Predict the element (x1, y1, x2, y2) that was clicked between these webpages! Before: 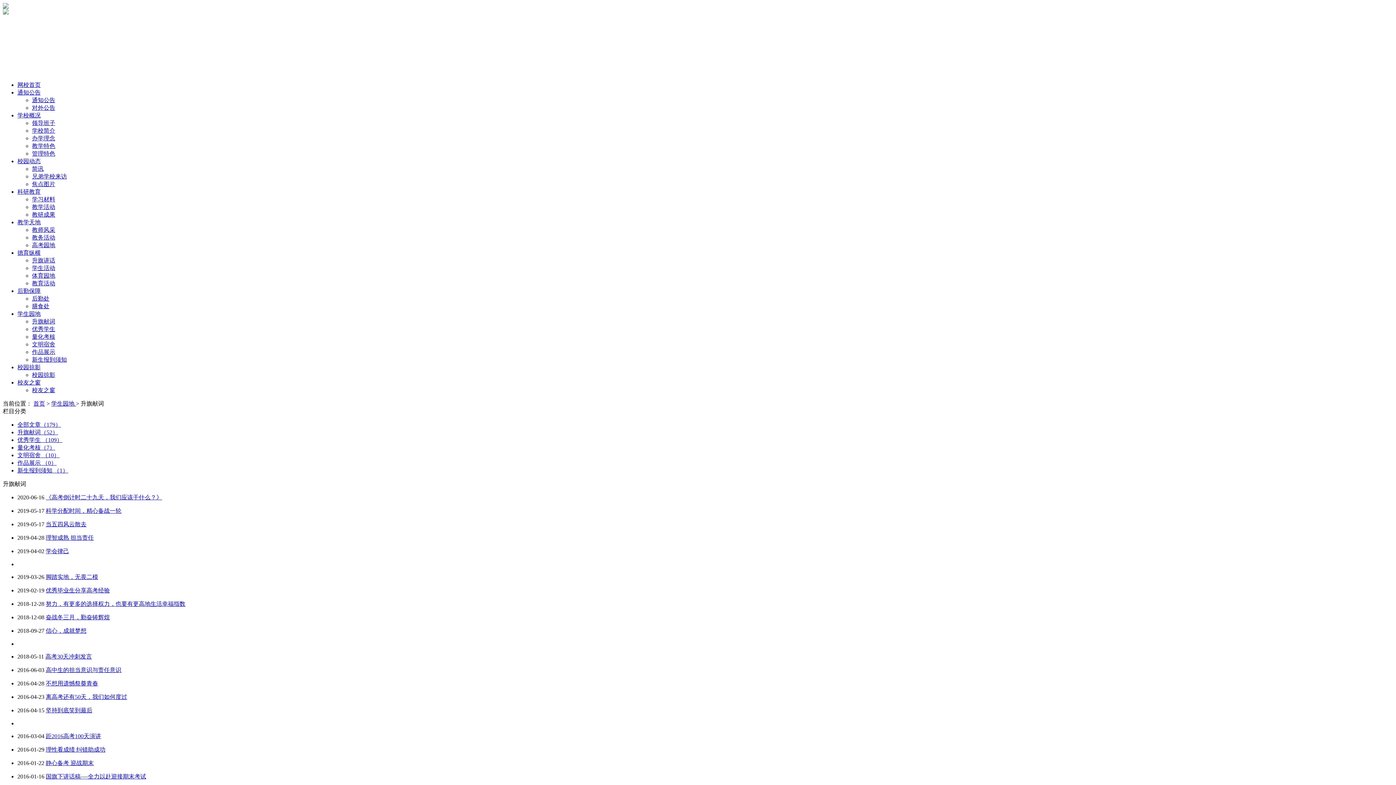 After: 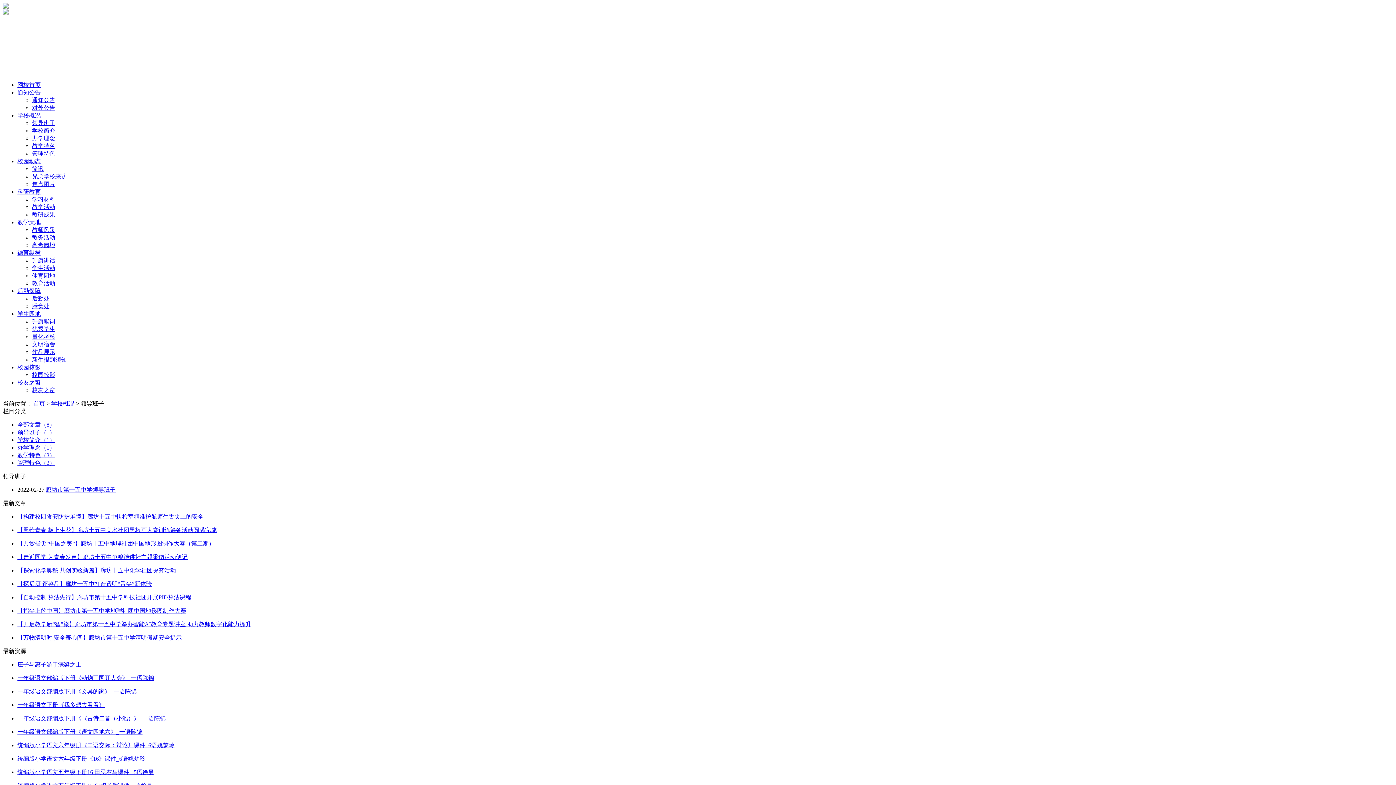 Action: bbox: (32, 120, 55, 126) label: 领导班子